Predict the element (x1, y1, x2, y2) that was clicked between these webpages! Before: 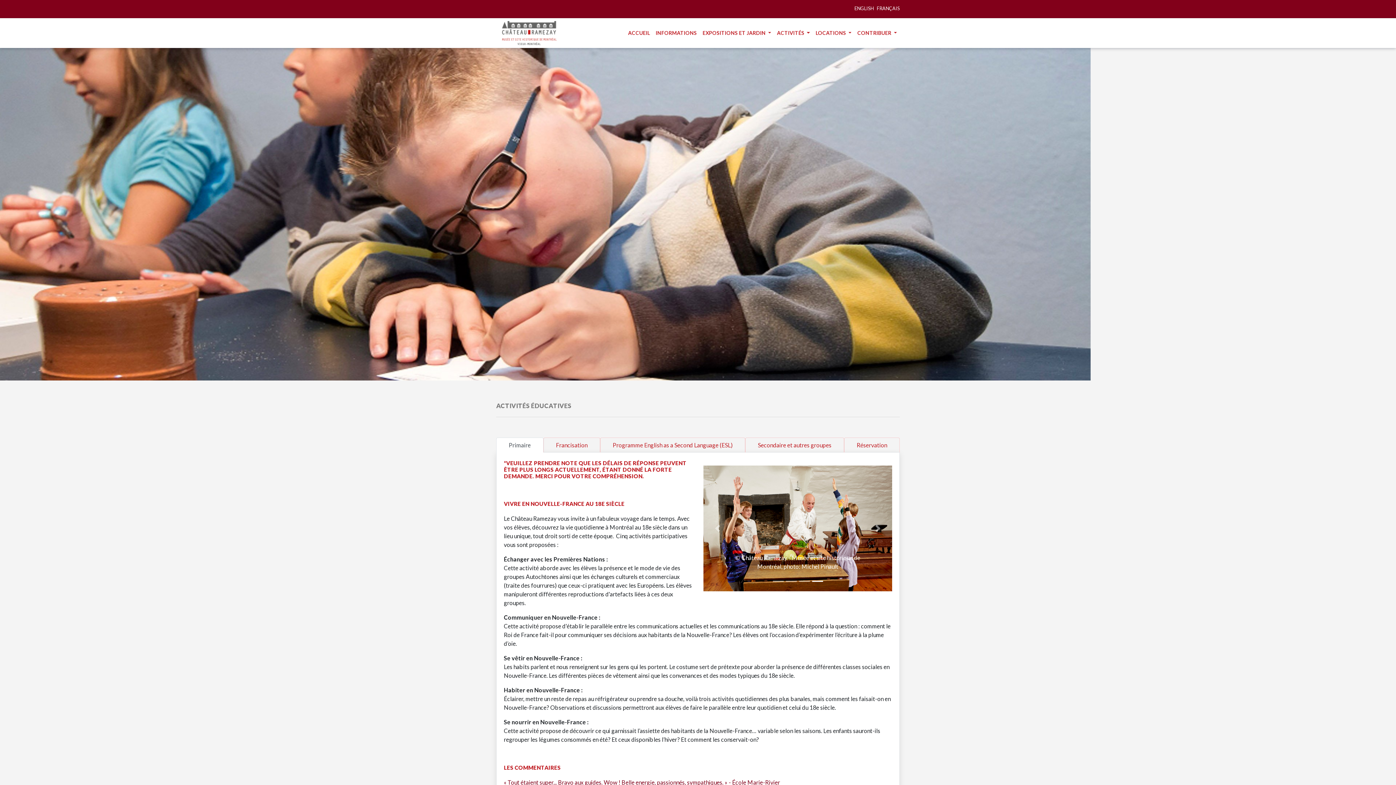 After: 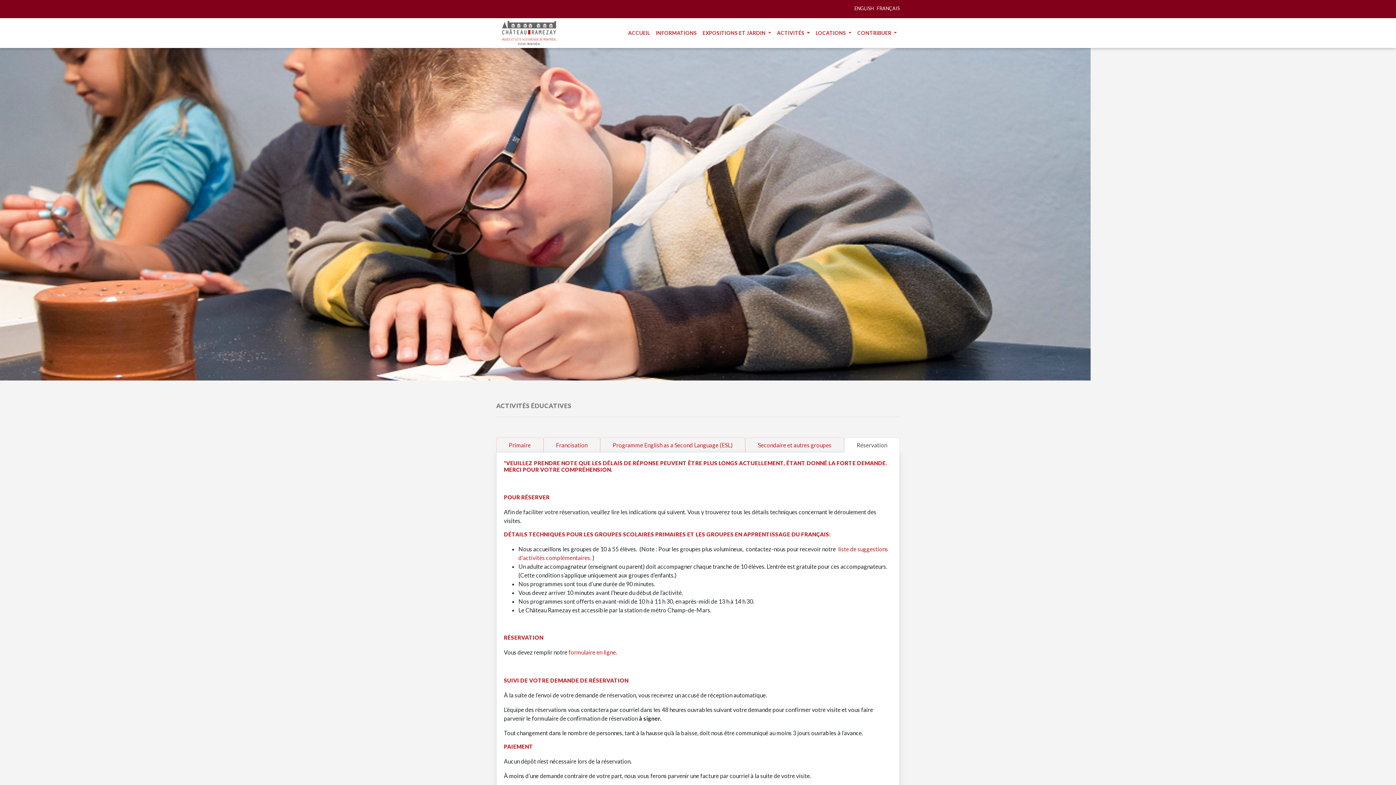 Action: label: Réservation bbox: (844, 437, 899, 452)